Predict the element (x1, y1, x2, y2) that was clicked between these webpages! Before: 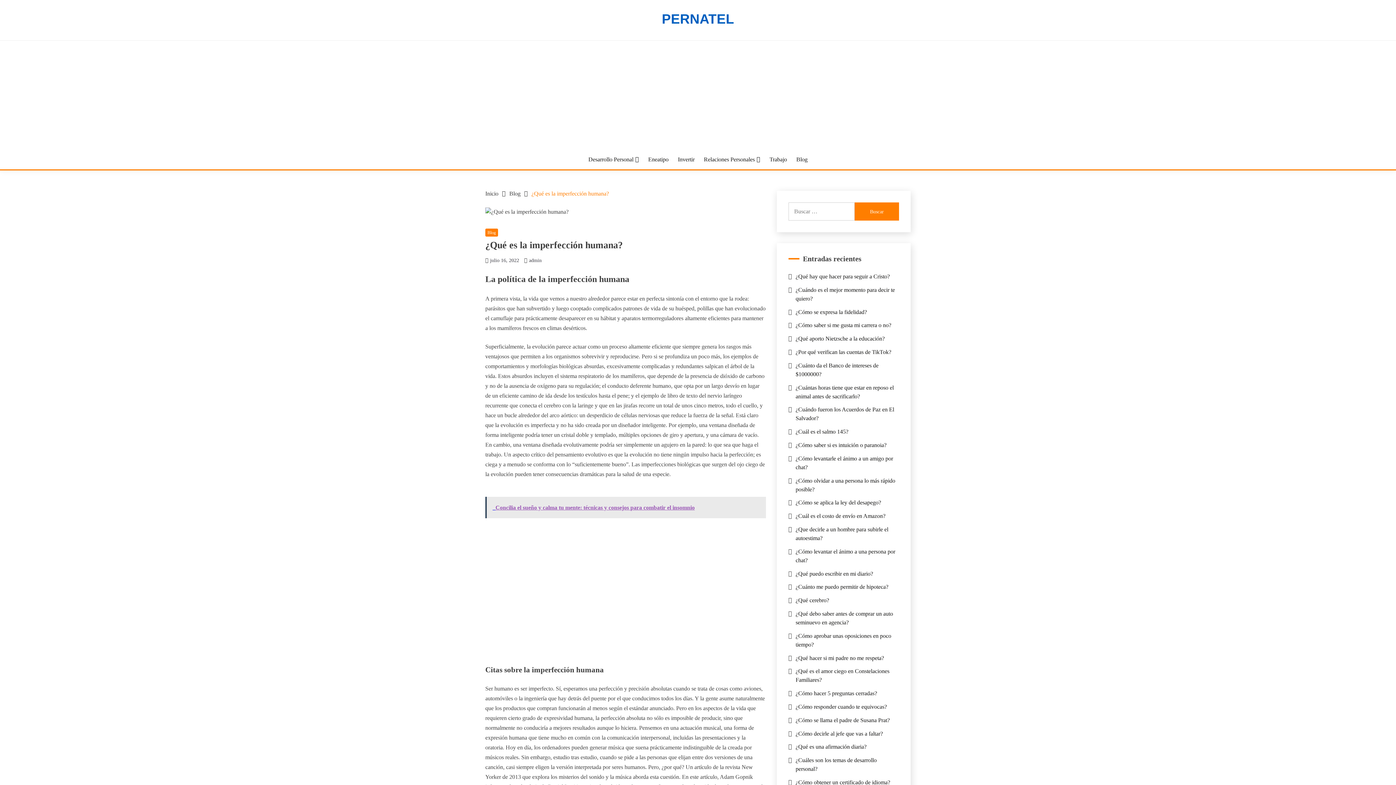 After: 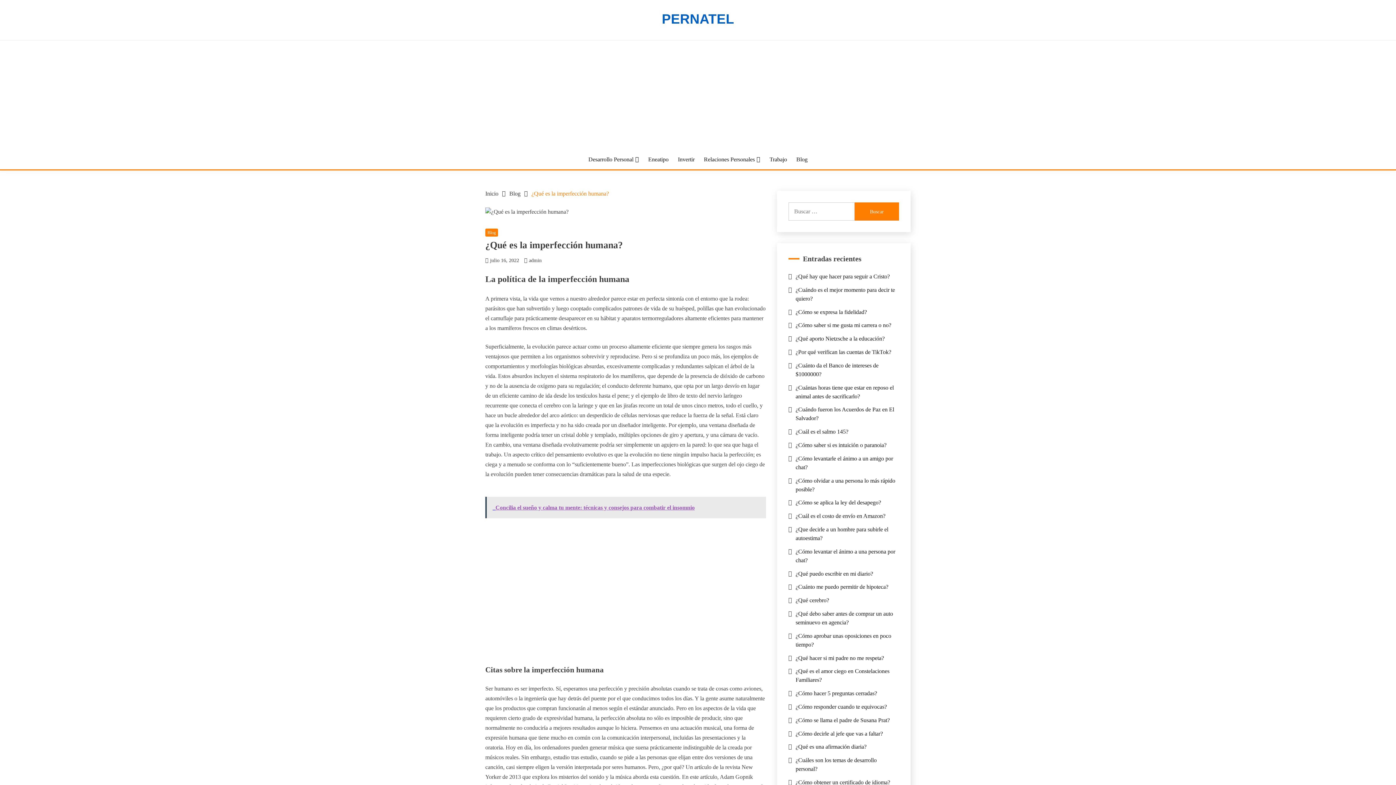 Action: bbox: (490, 257, 519, 263) label: julio 16, 2022